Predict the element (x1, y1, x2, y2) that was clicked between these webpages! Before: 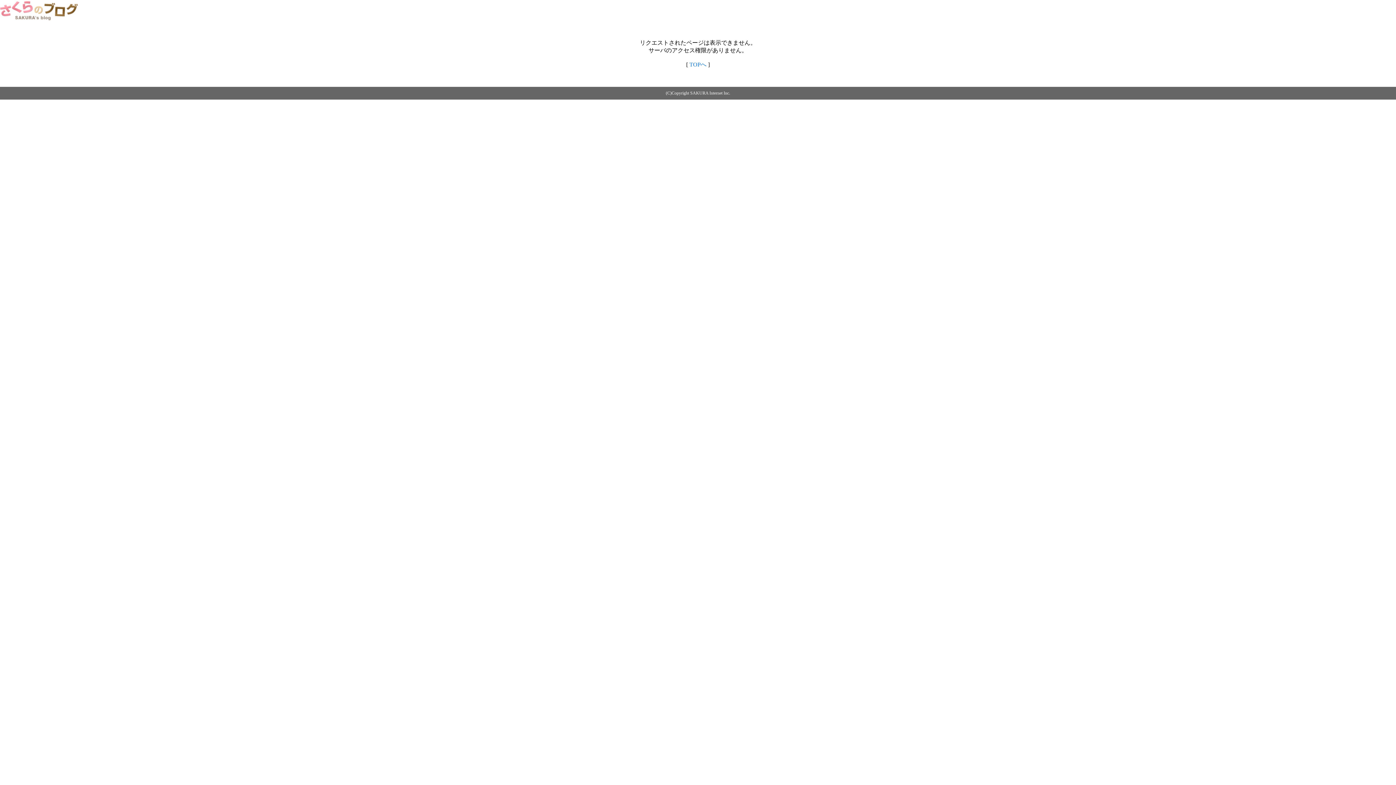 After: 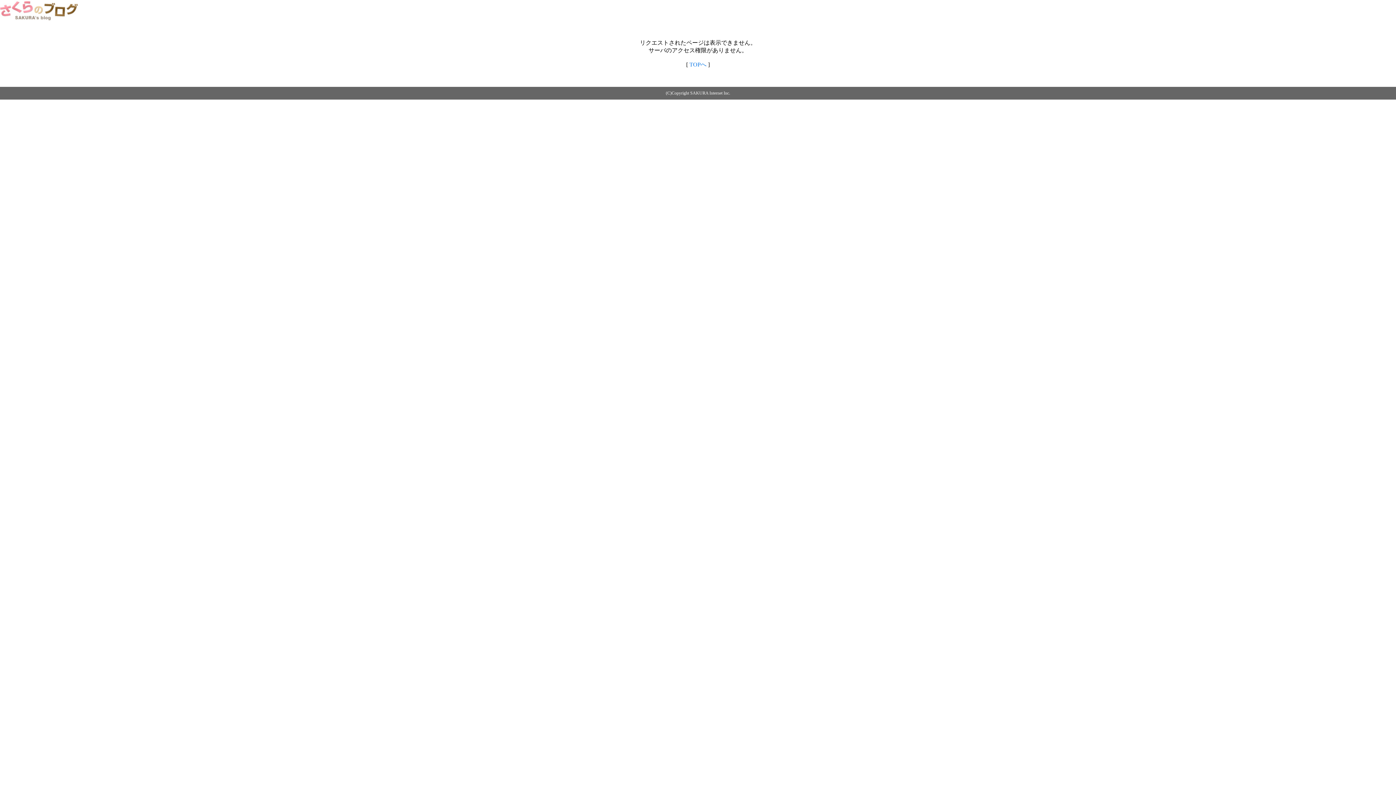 Action: bbox: (0, 14, 79, 20)